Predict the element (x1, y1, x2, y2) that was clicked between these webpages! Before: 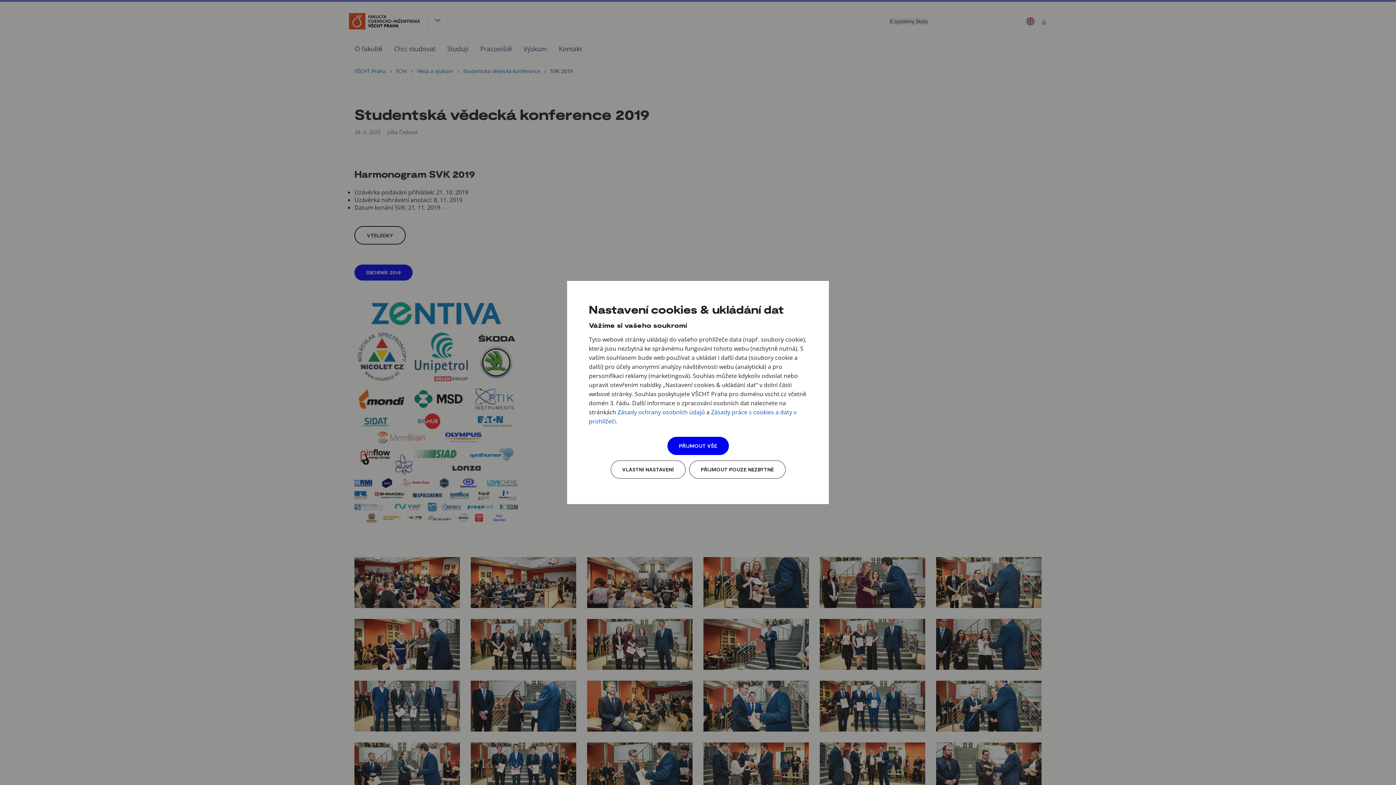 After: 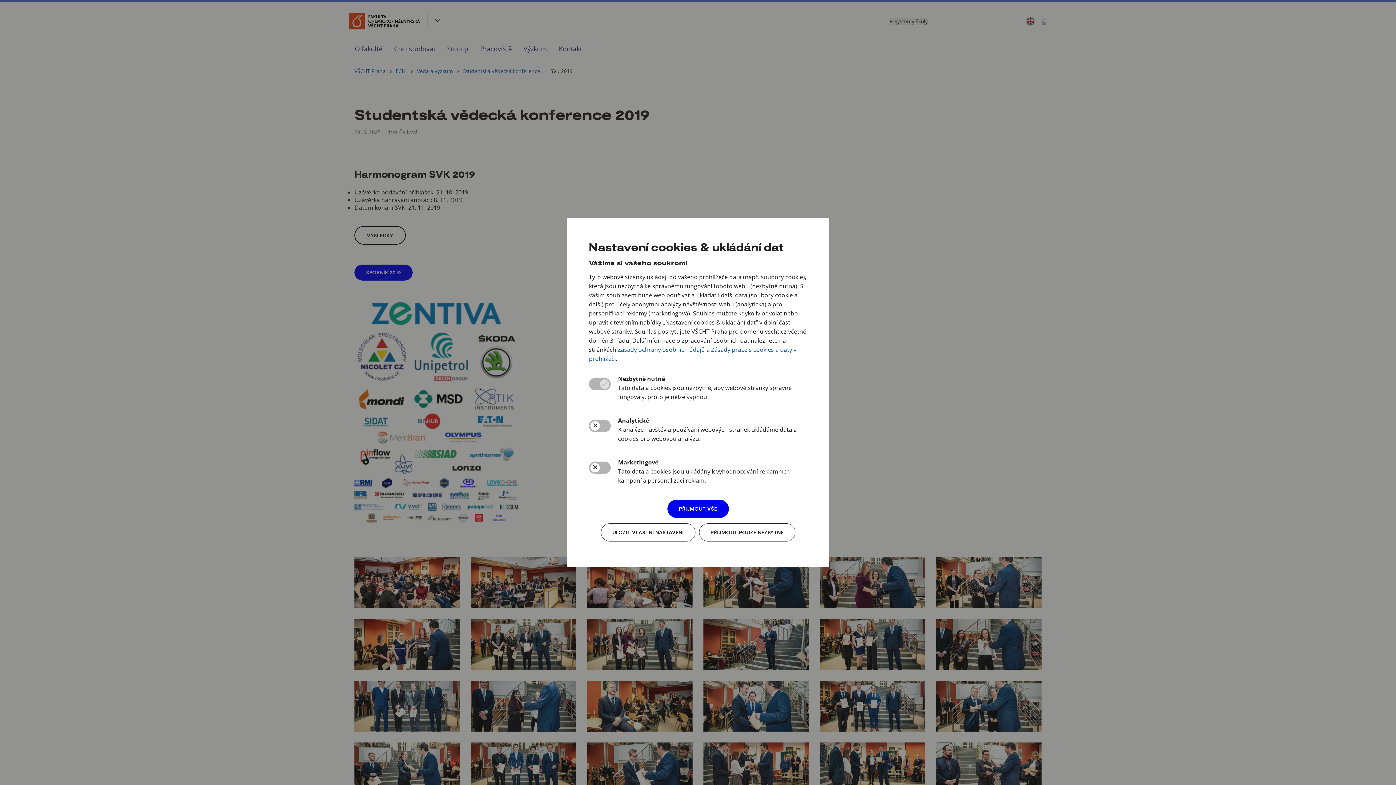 Action: bbox: (610, 460, 685, 478) label: VLASTNÍ NASTAVENÍ